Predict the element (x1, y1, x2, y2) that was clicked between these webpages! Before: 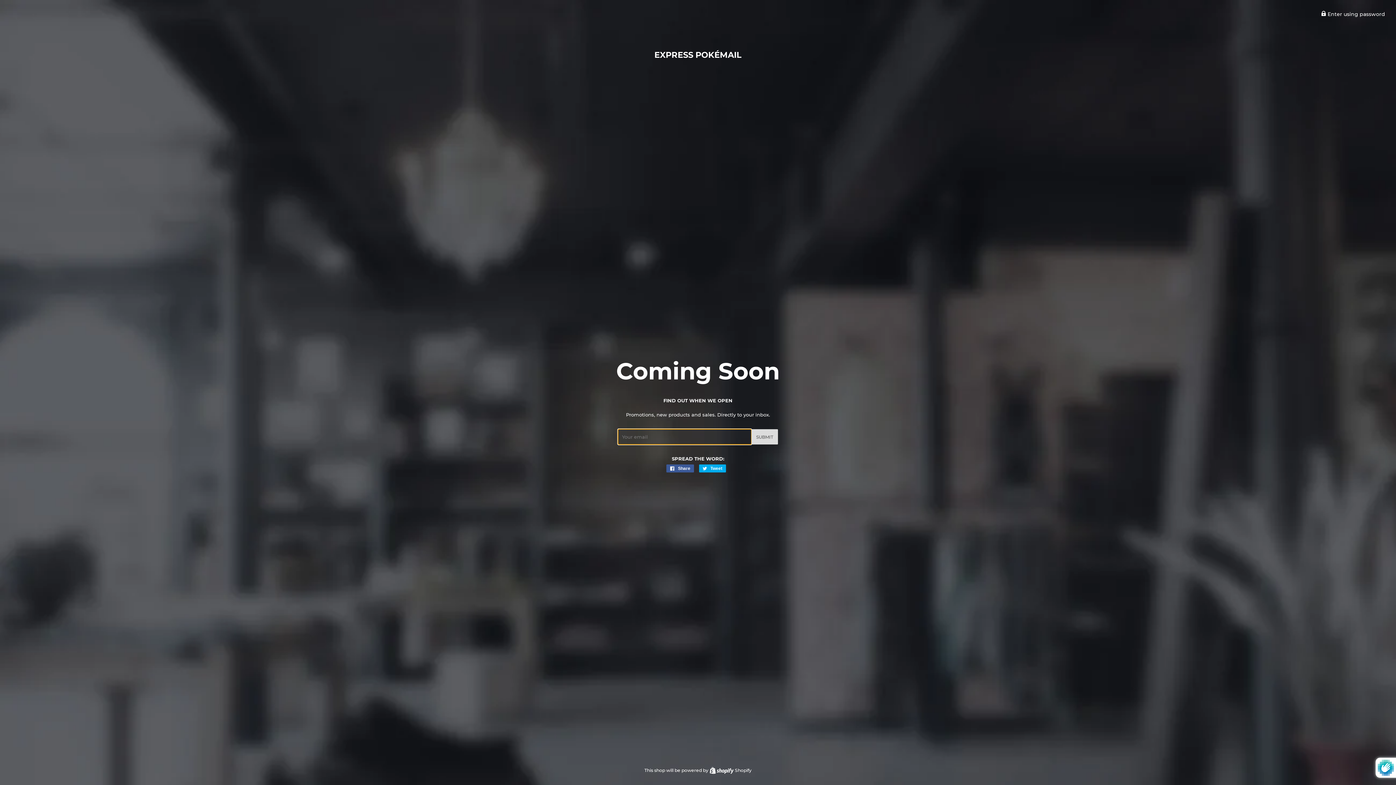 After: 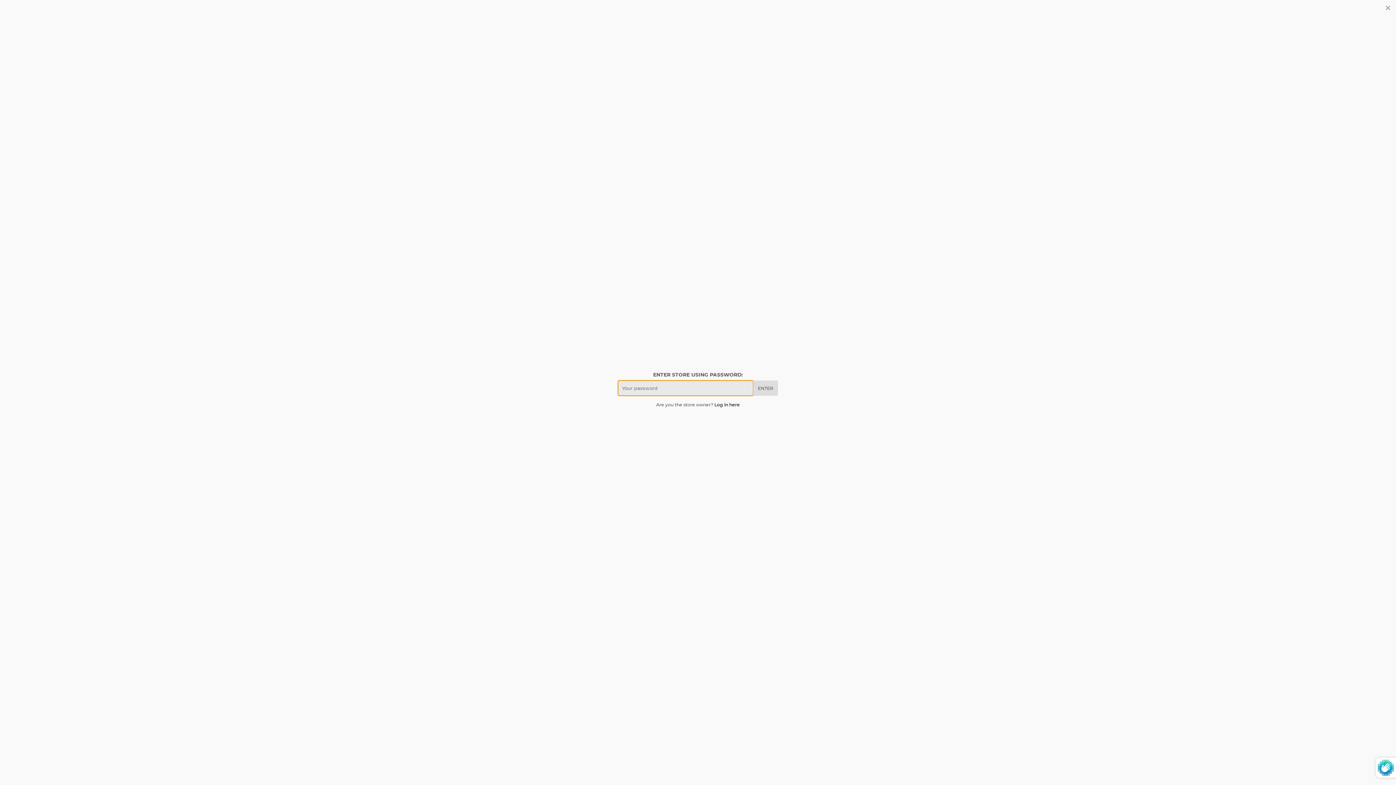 Action: bbox: (1321, 10, 1385, 17) label:  Enter using password